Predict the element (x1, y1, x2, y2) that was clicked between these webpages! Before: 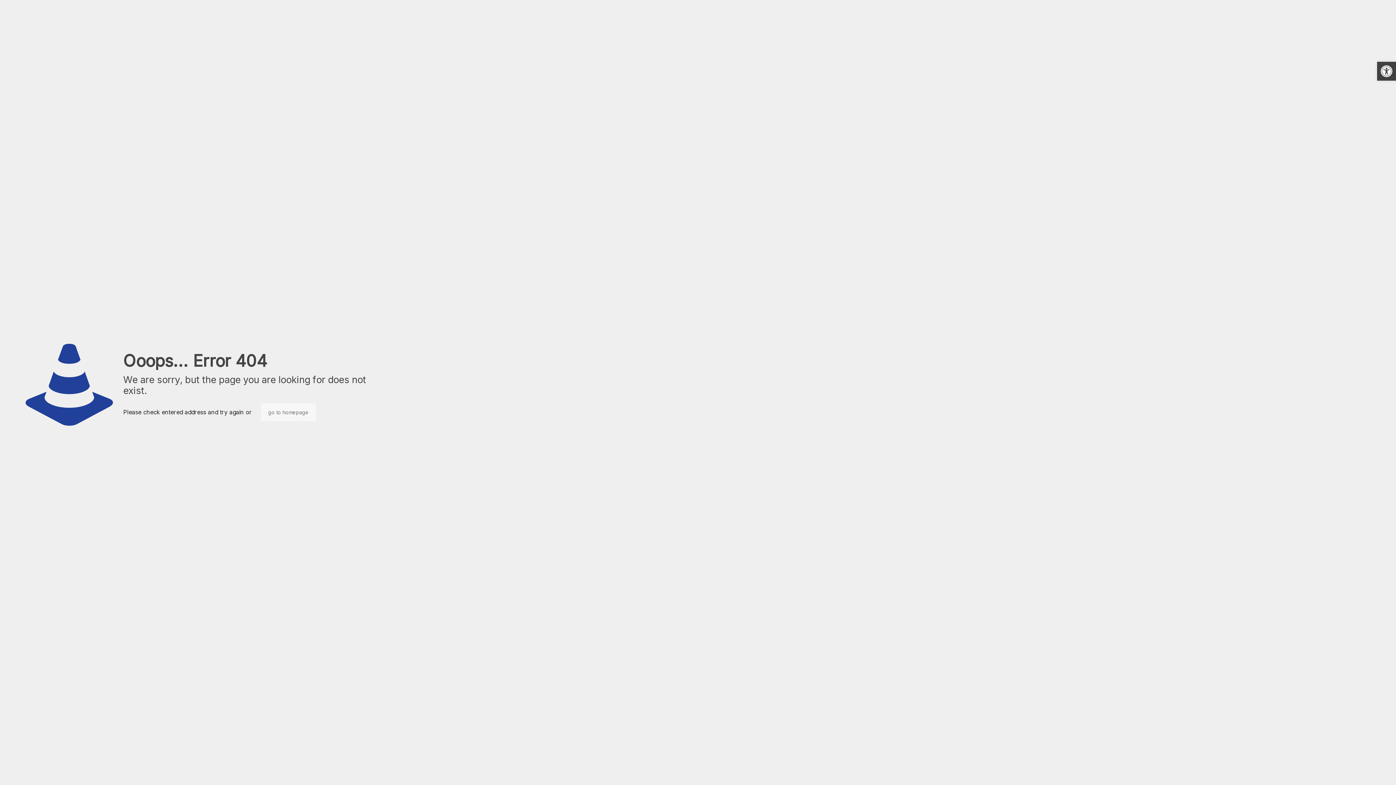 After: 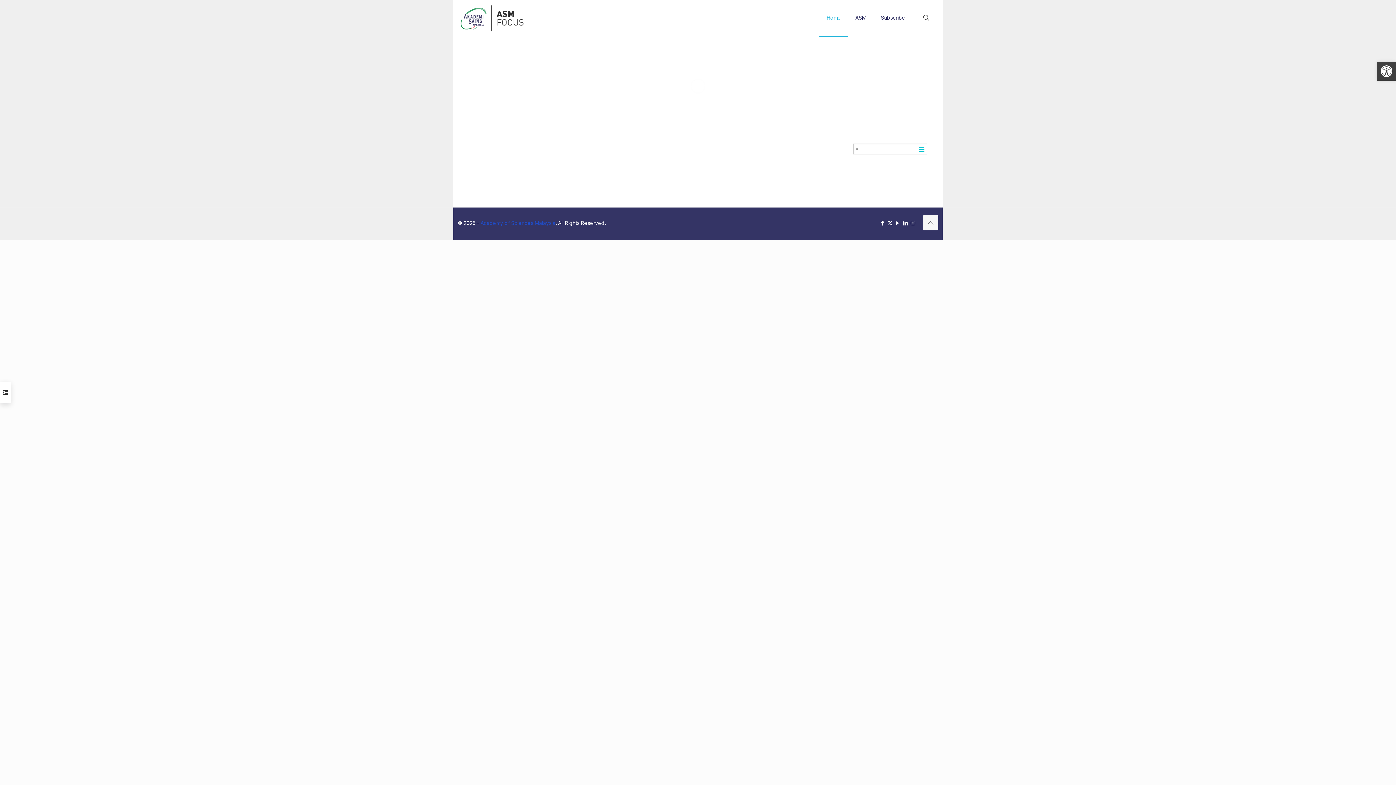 Action: bbox: (261, 403, 316, 421) label: go to homepage